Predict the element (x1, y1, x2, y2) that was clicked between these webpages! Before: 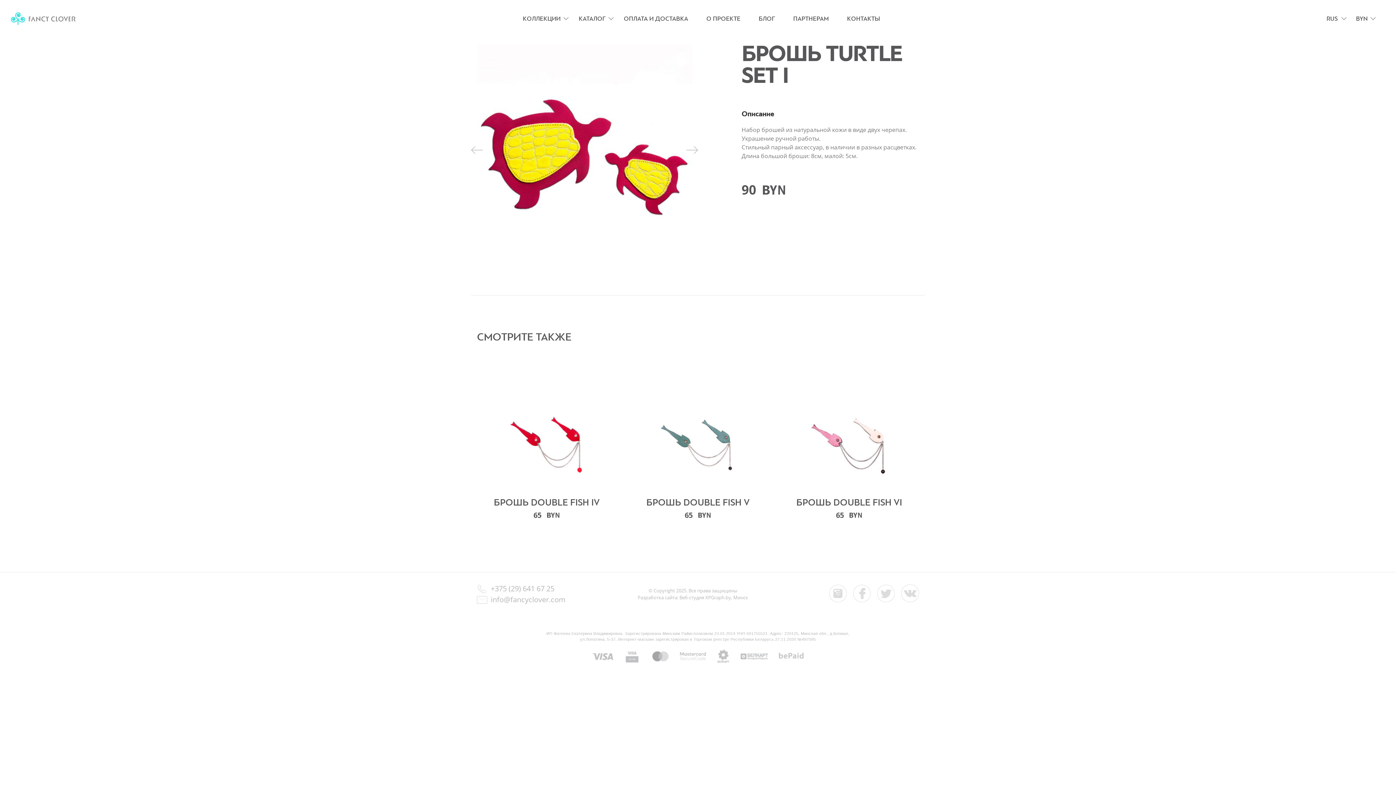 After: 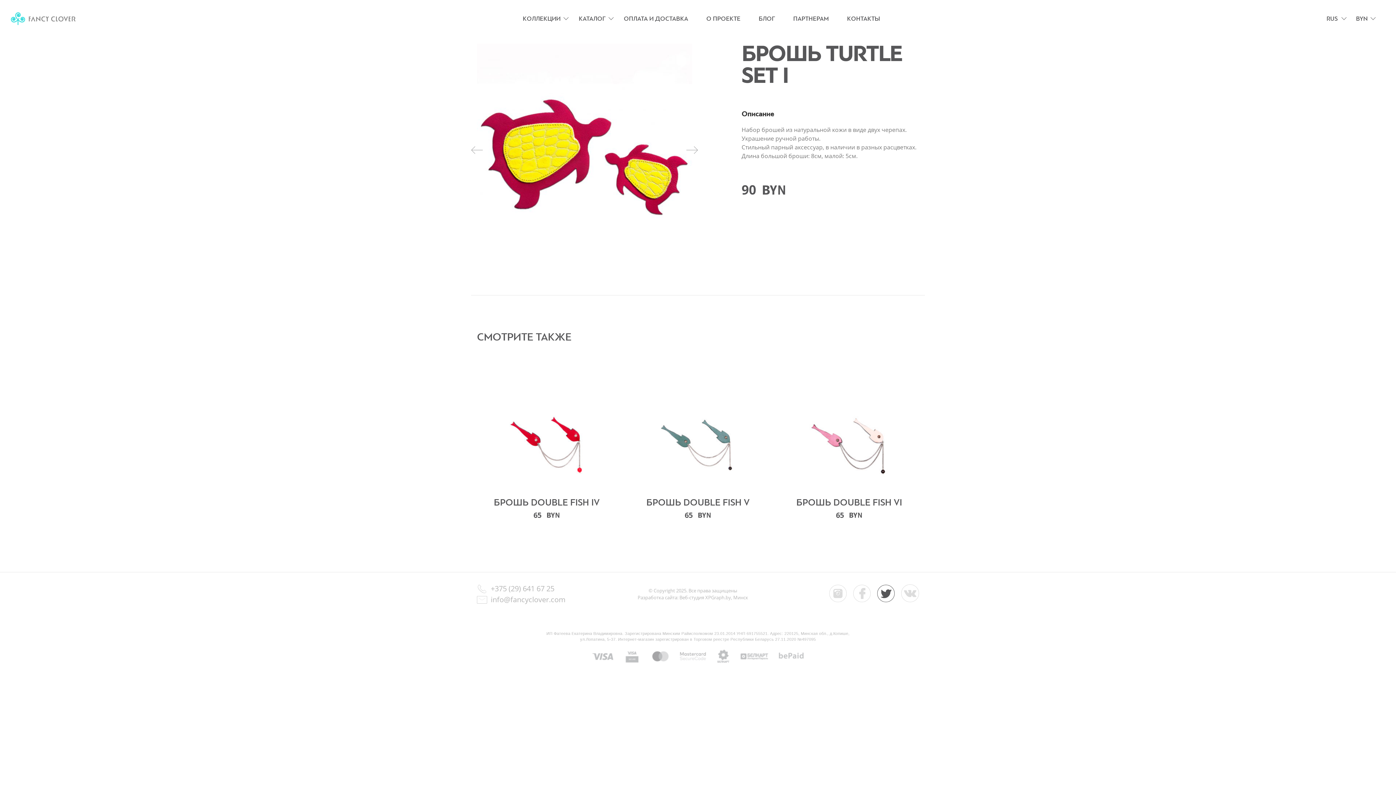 Action: label:   bbox: (877, 597, 896, 604)